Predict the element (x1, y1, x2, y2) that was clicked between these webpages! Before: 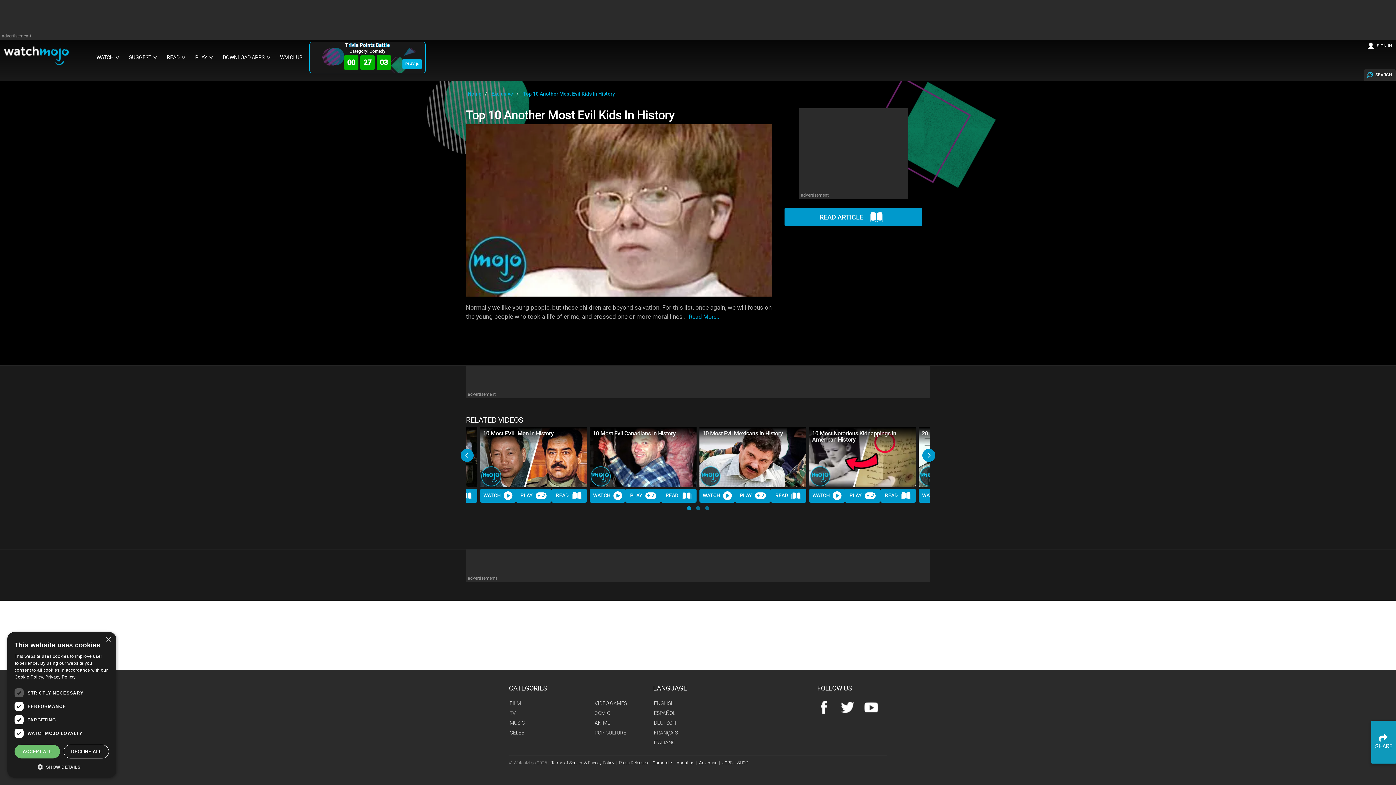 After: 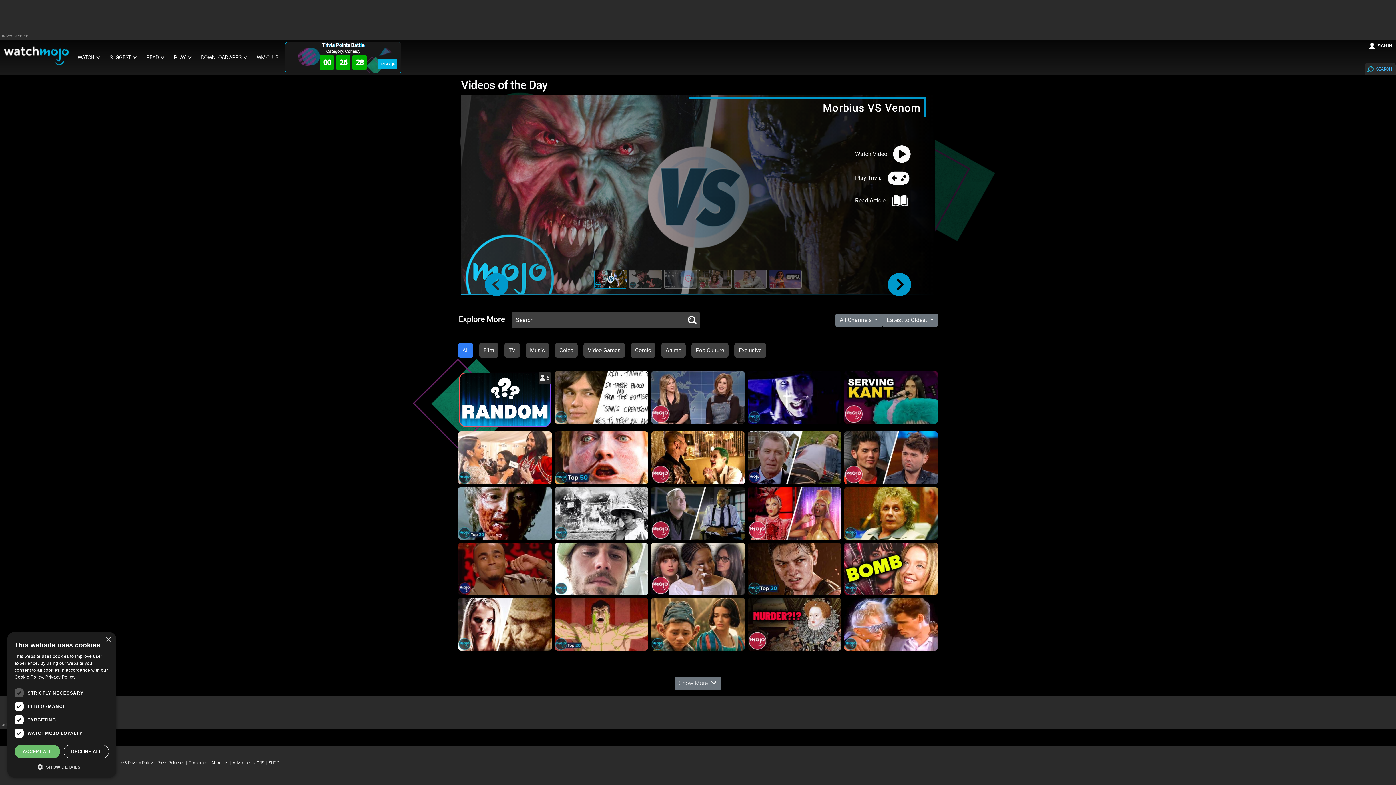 Action: label: Home bbox: (466, 88, 483, 99)